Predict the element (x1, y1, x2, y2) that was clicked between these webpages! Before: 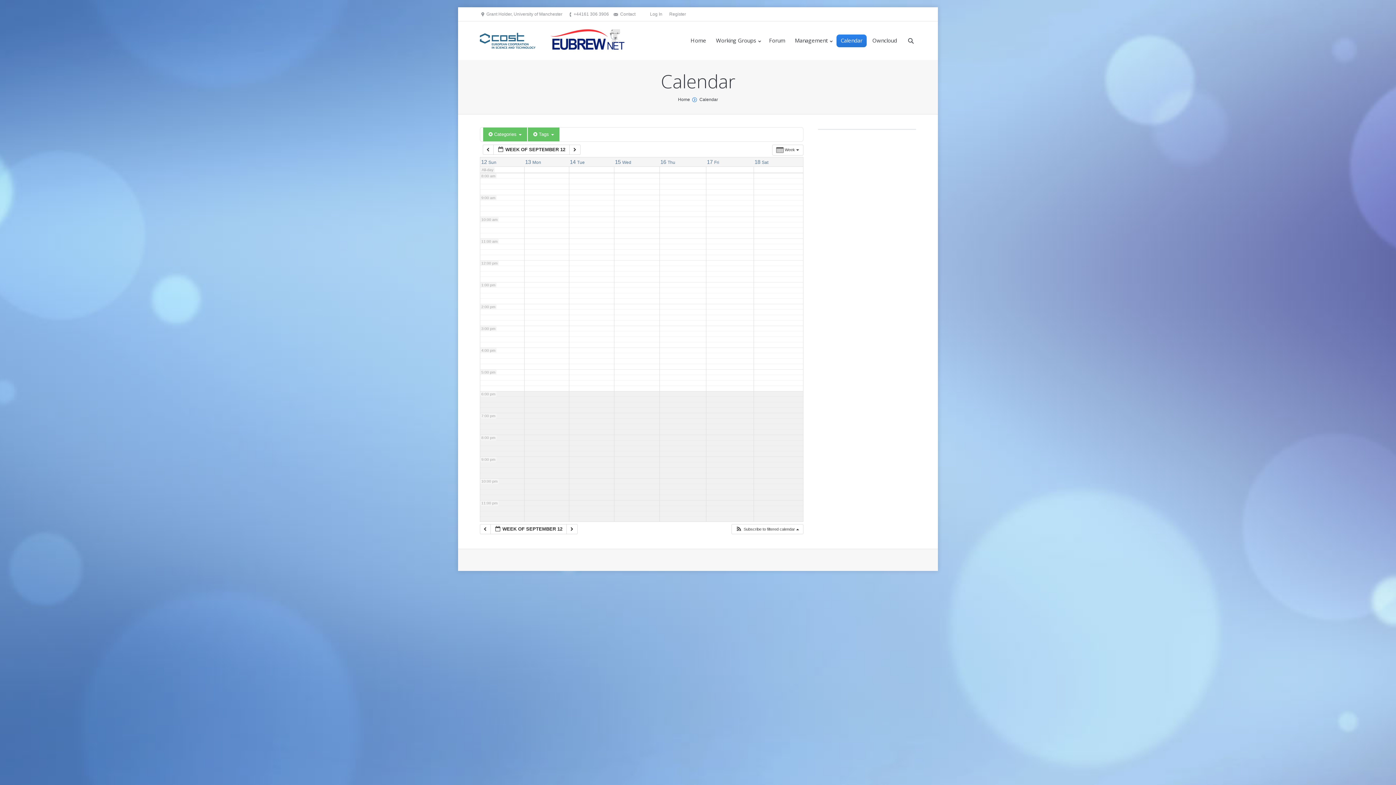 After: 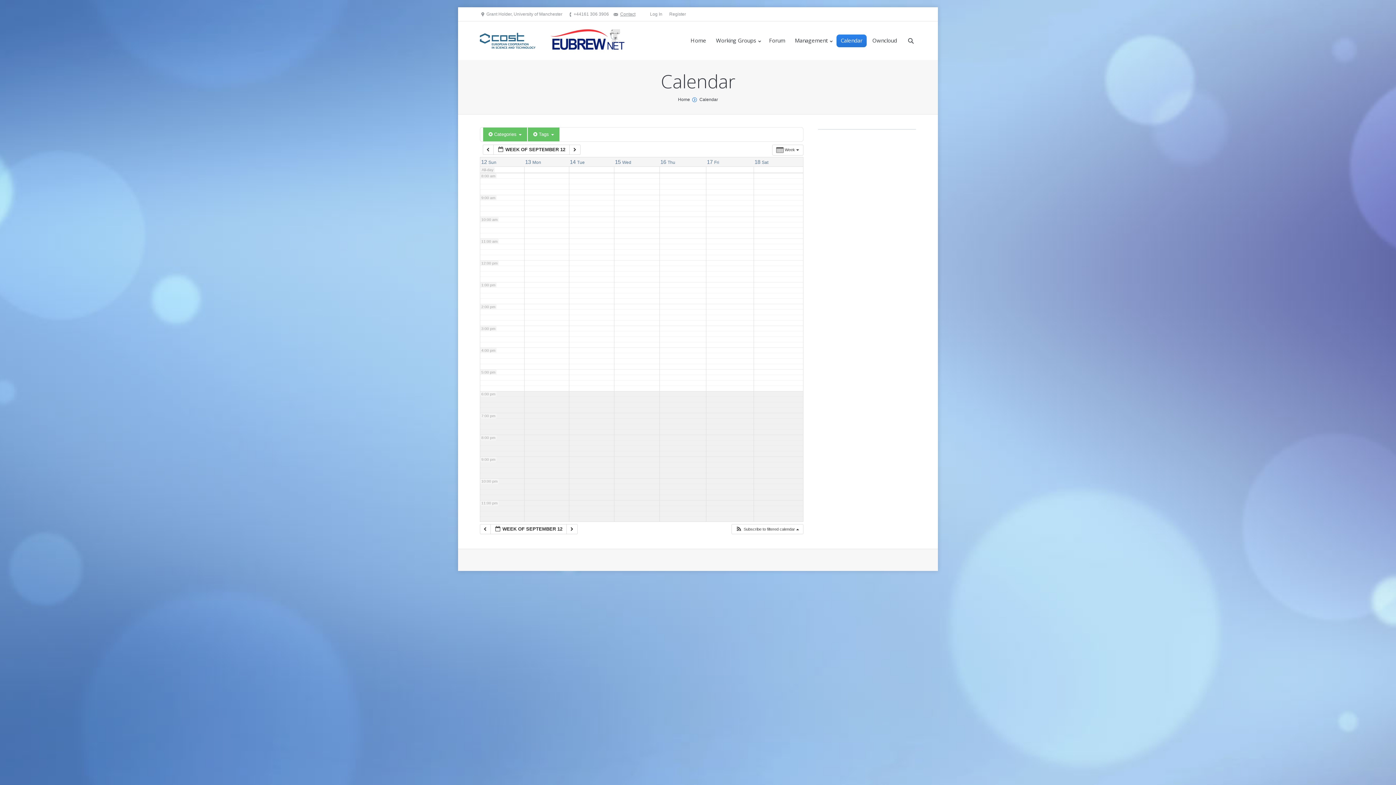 Action: bbox: (620, 11, 635, 16) label: Contact